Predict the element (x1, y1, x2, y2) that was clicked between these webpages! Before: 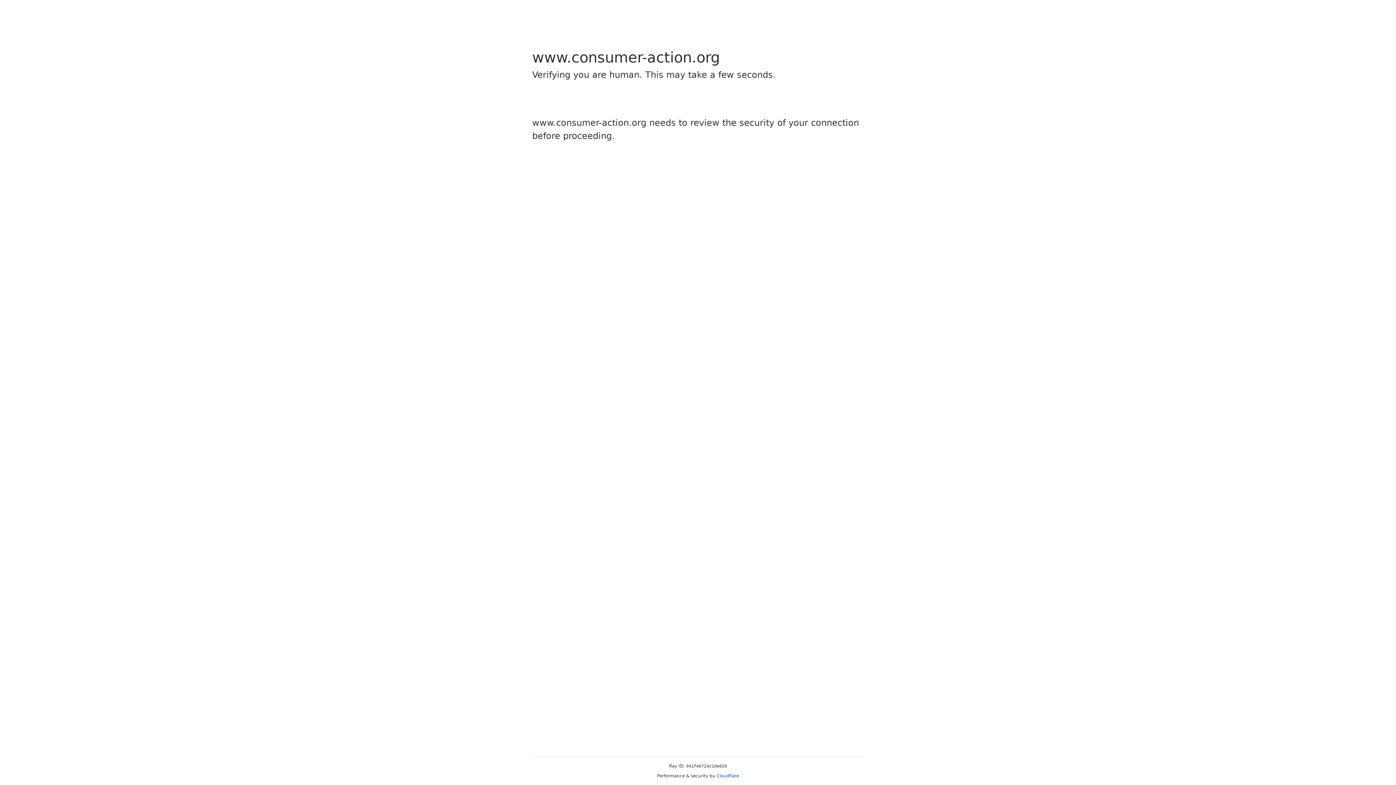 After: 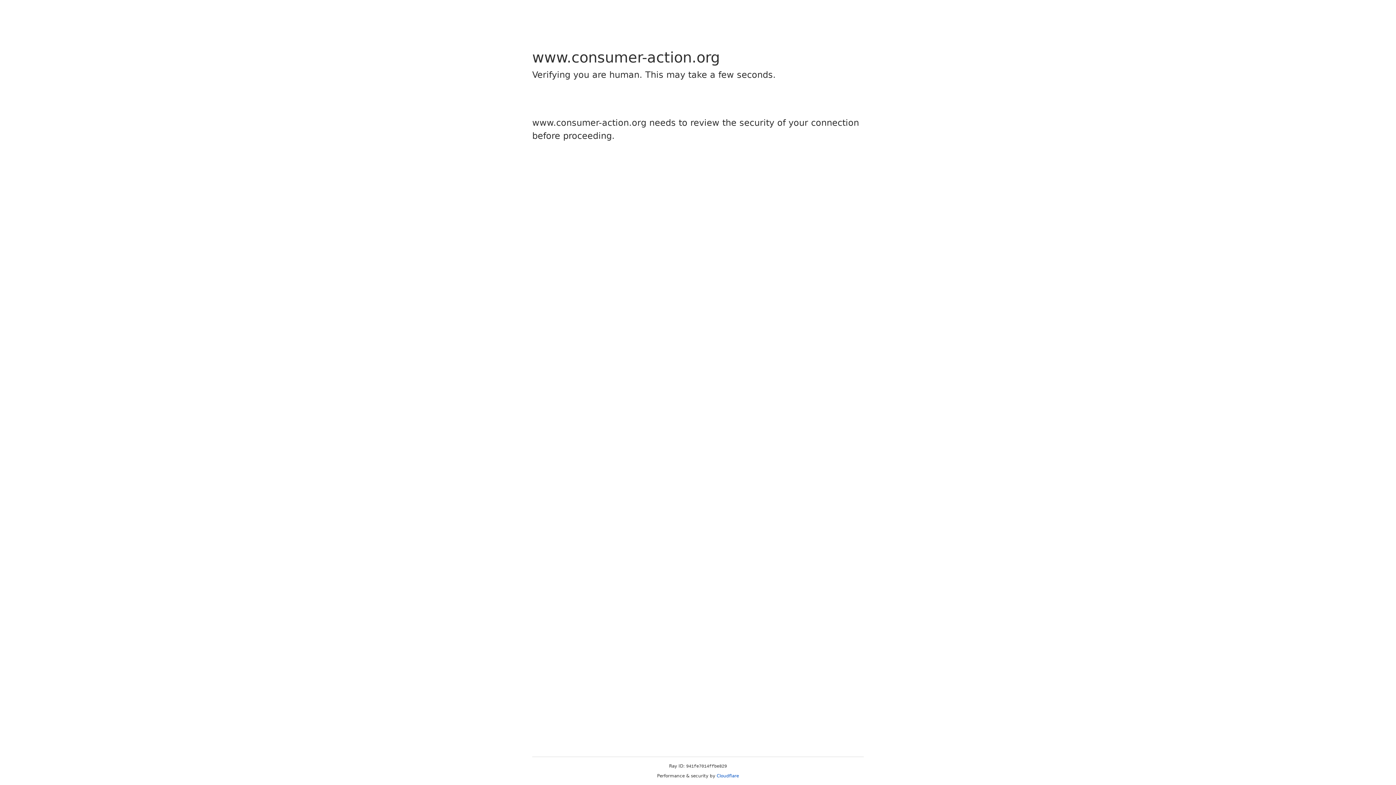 Action: label: Cloudflare bbox: (716, 773, 739, 778)